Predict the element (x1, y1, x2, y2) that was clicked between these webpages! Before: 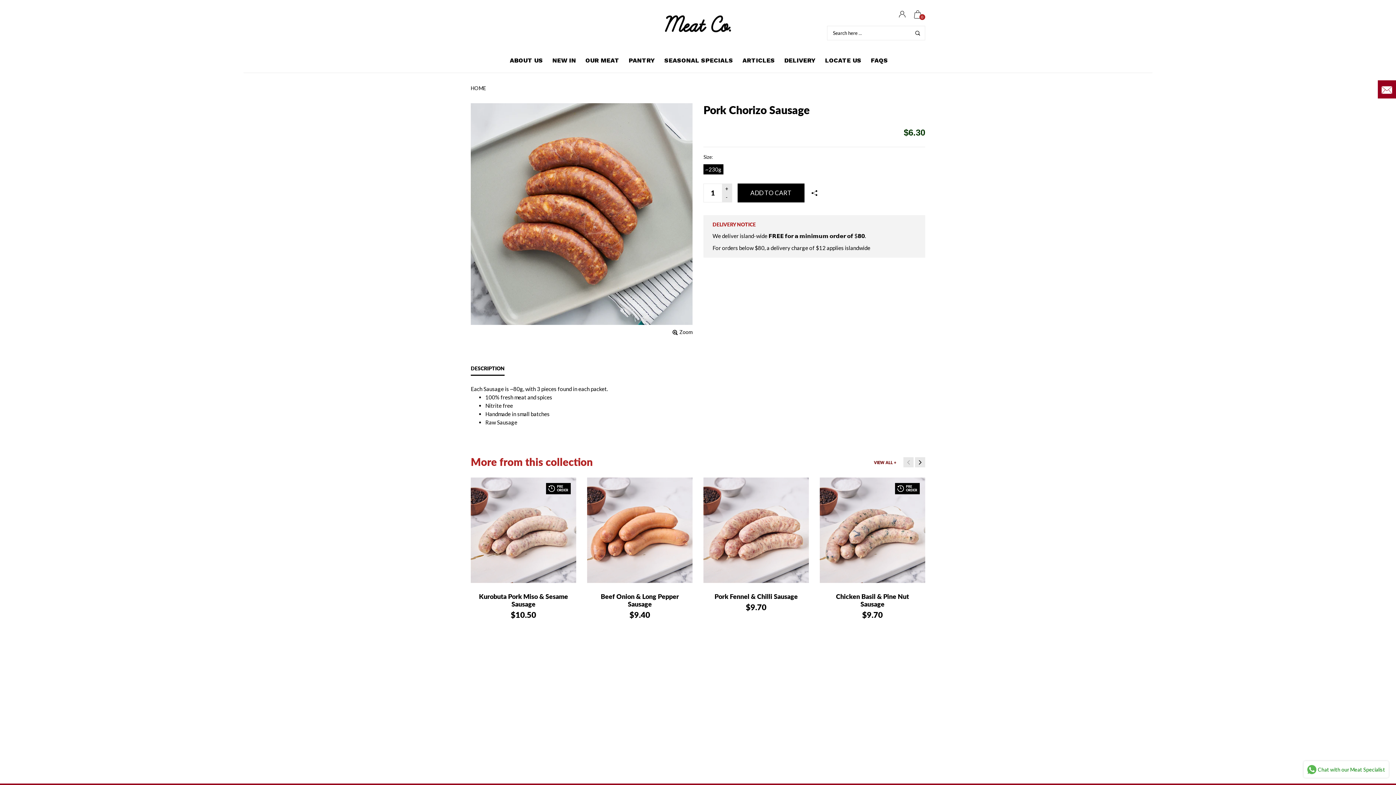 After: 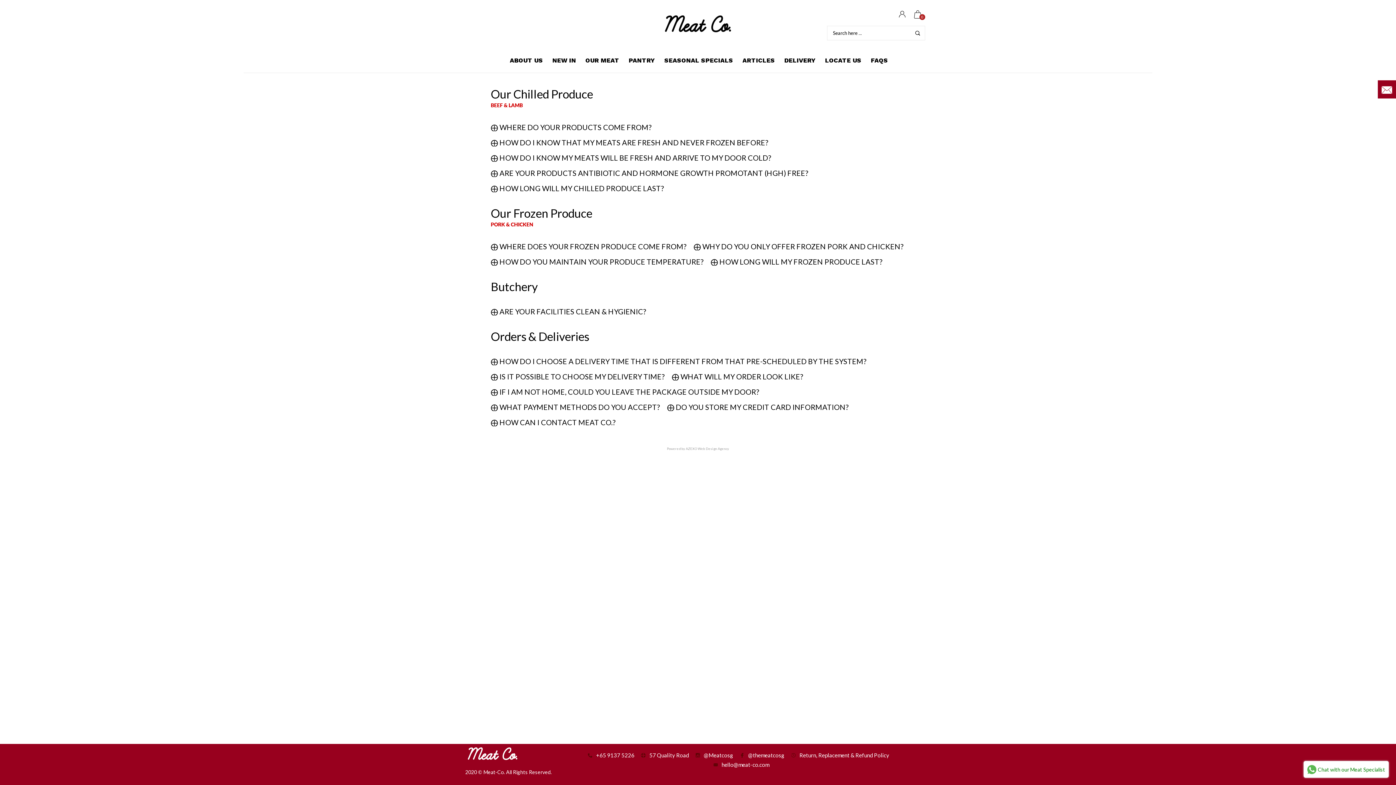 Action: label: FAQS bbox: (866, 52, 893, 68)